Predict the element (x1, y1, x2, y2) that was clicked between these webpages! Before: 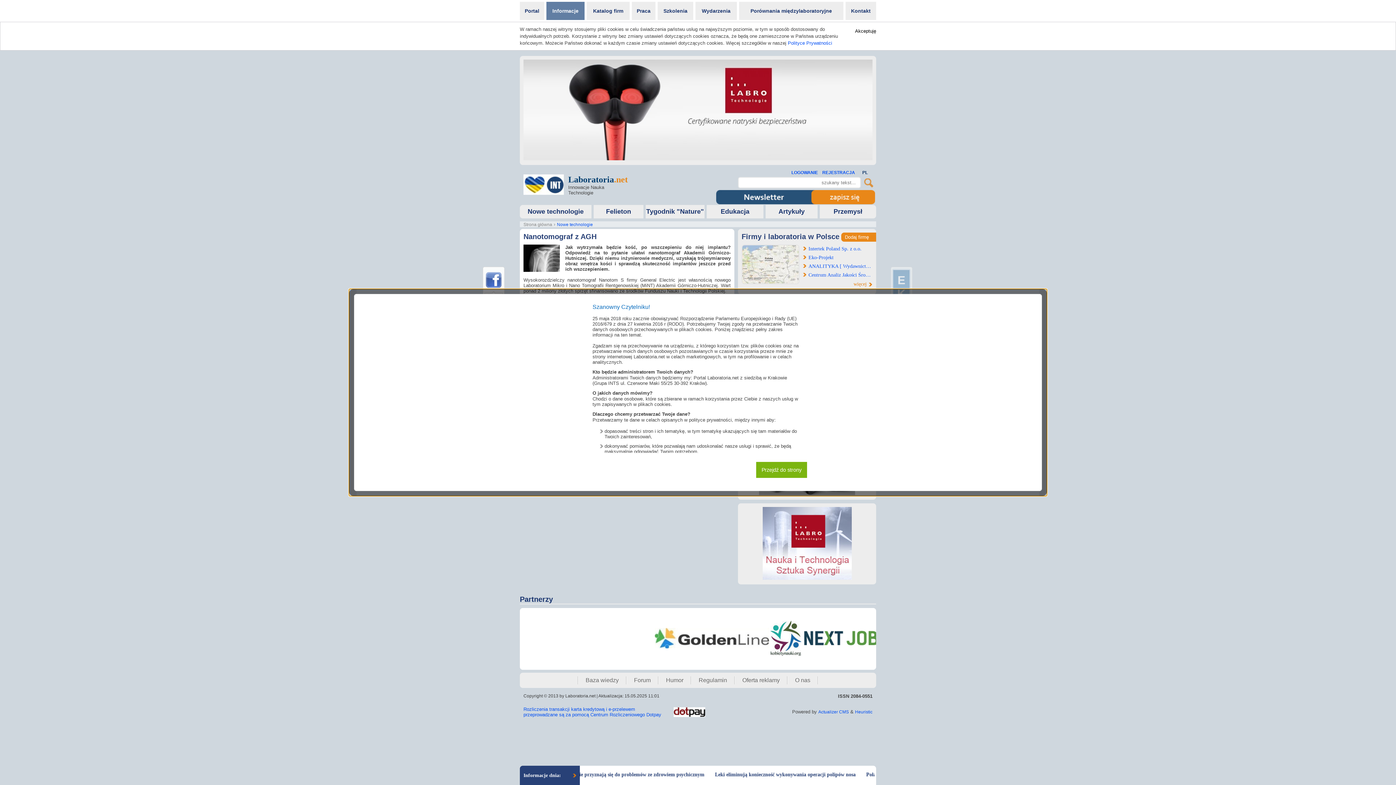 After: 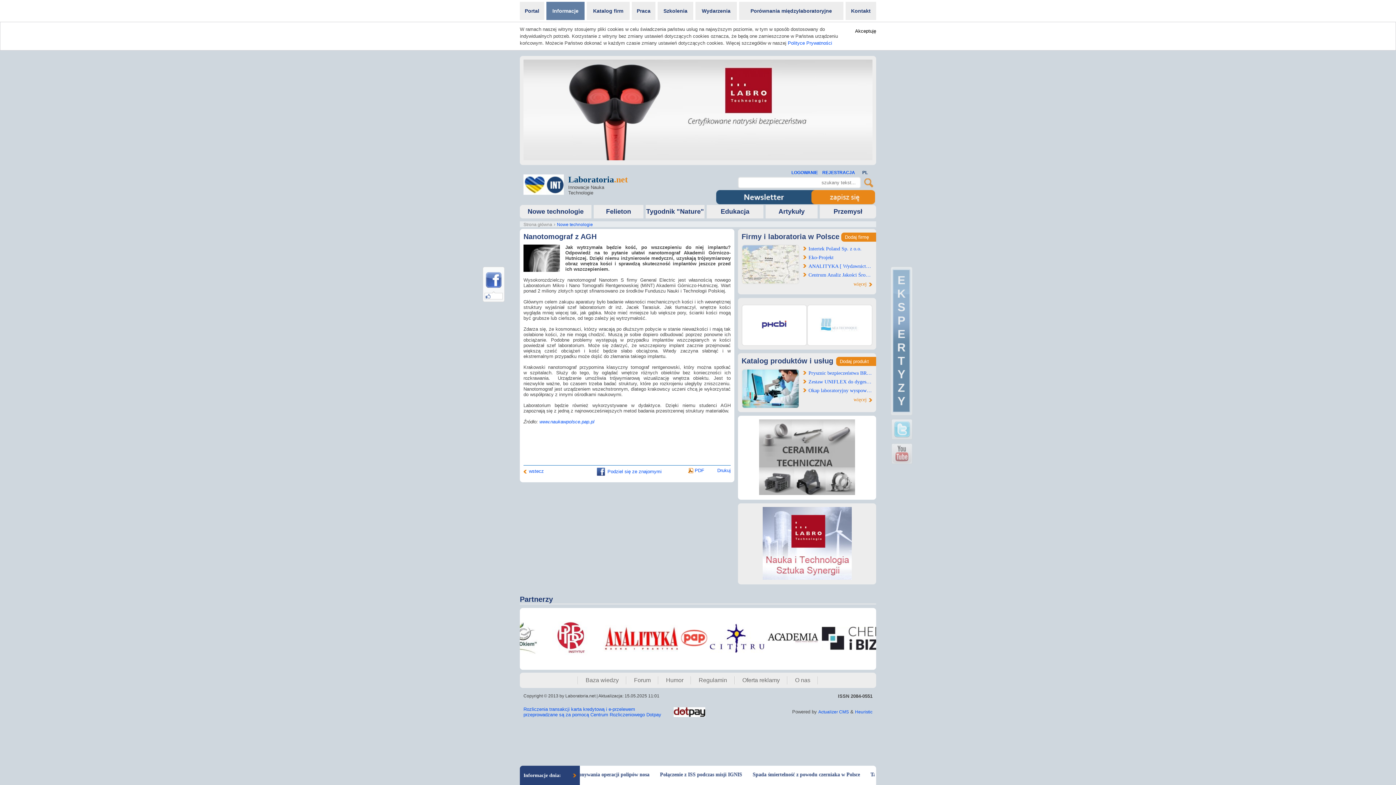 Action: label: Przejdź do strony bbox: (756, 462, 807, 478)